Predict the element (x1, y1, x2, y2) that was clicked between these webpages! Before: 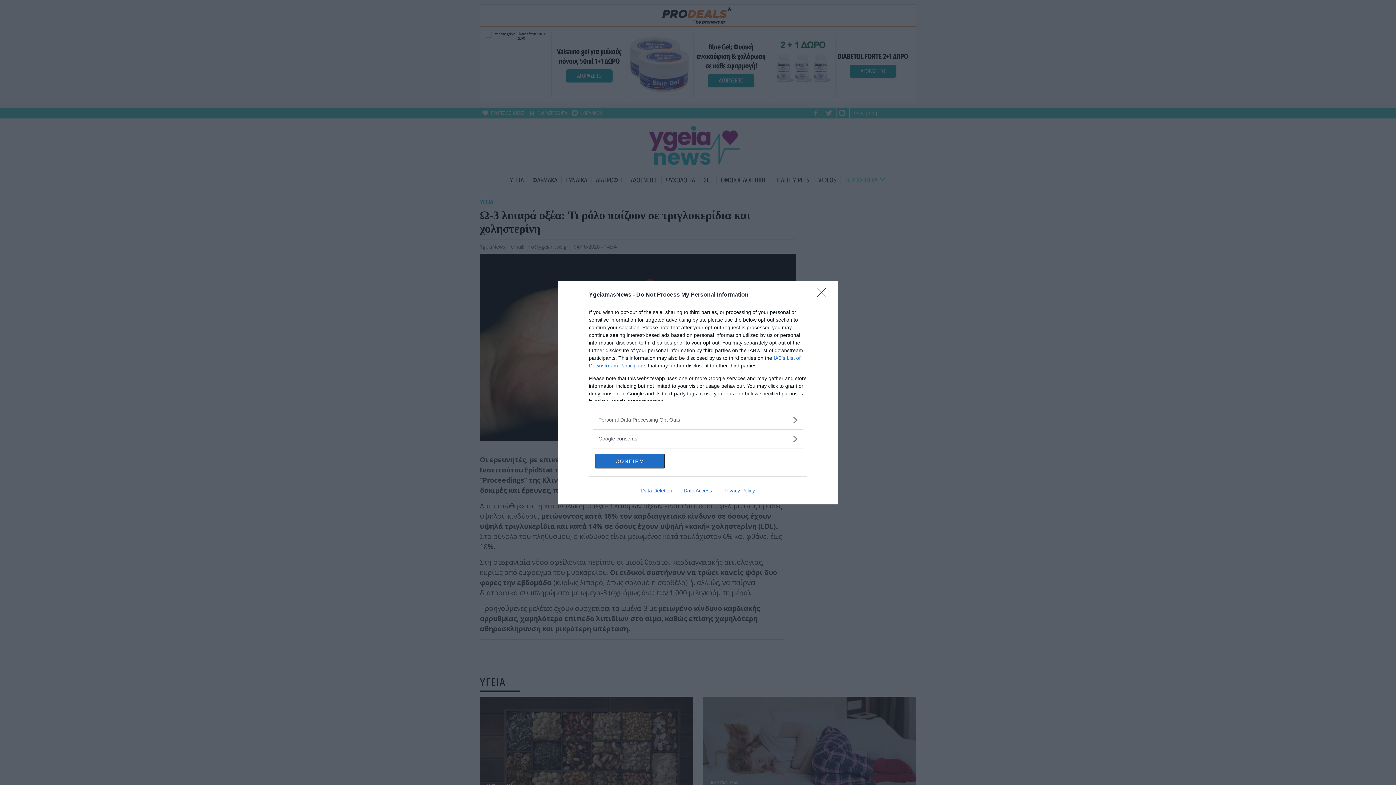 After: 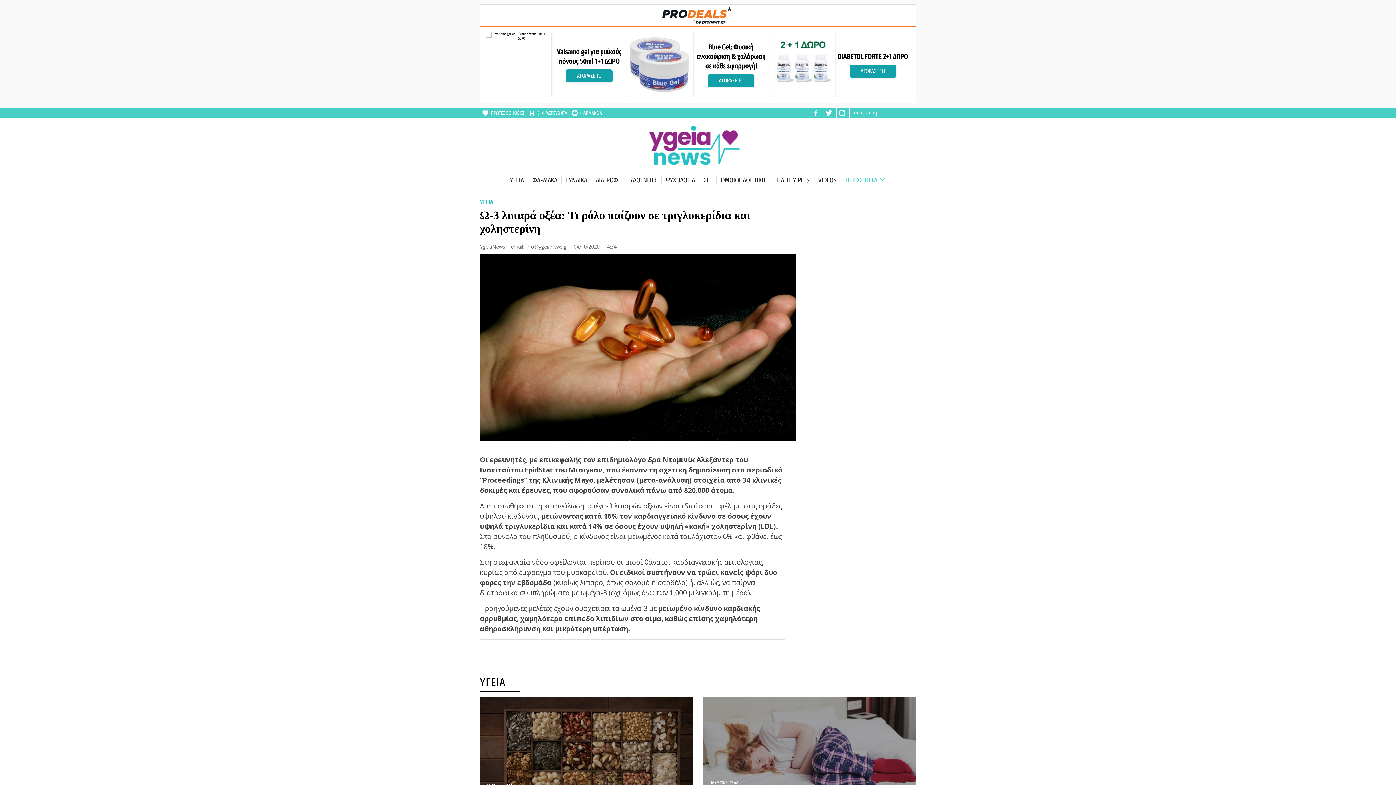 Action: label: CONFIRM bbox: (595, 454, 664, 468)